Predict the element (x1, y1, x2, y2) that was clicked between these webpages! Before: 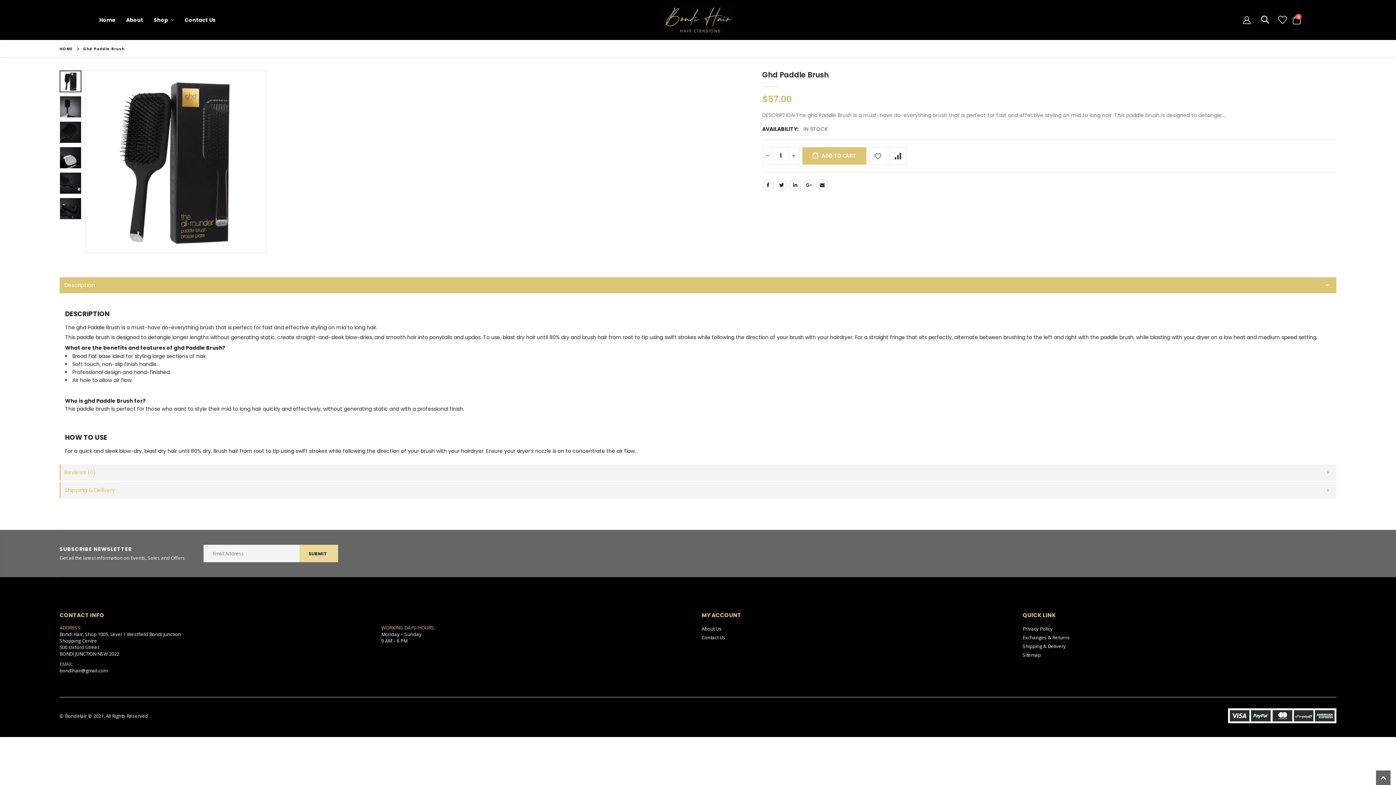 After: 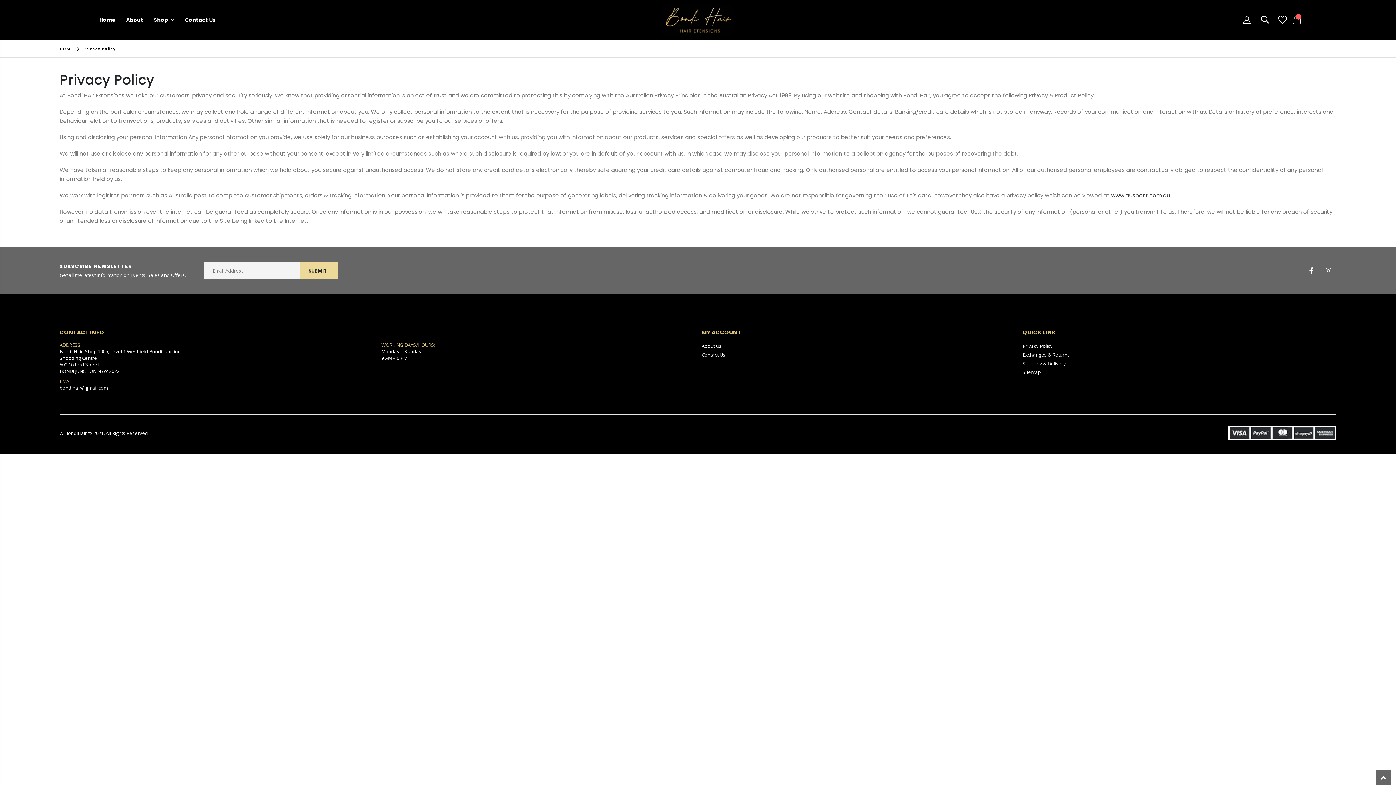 Action: label: Privacy Policy bbox: (1022, 625, 1053, 632)